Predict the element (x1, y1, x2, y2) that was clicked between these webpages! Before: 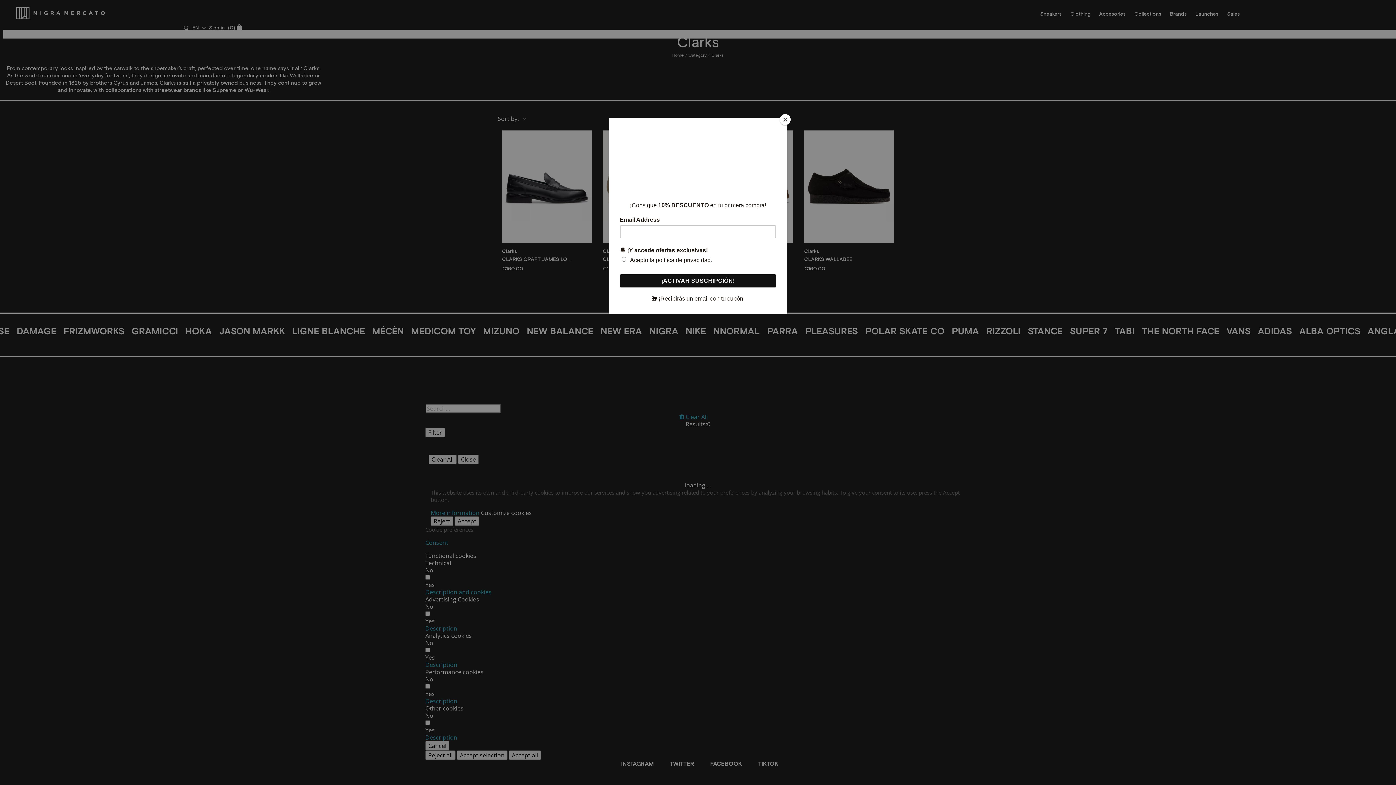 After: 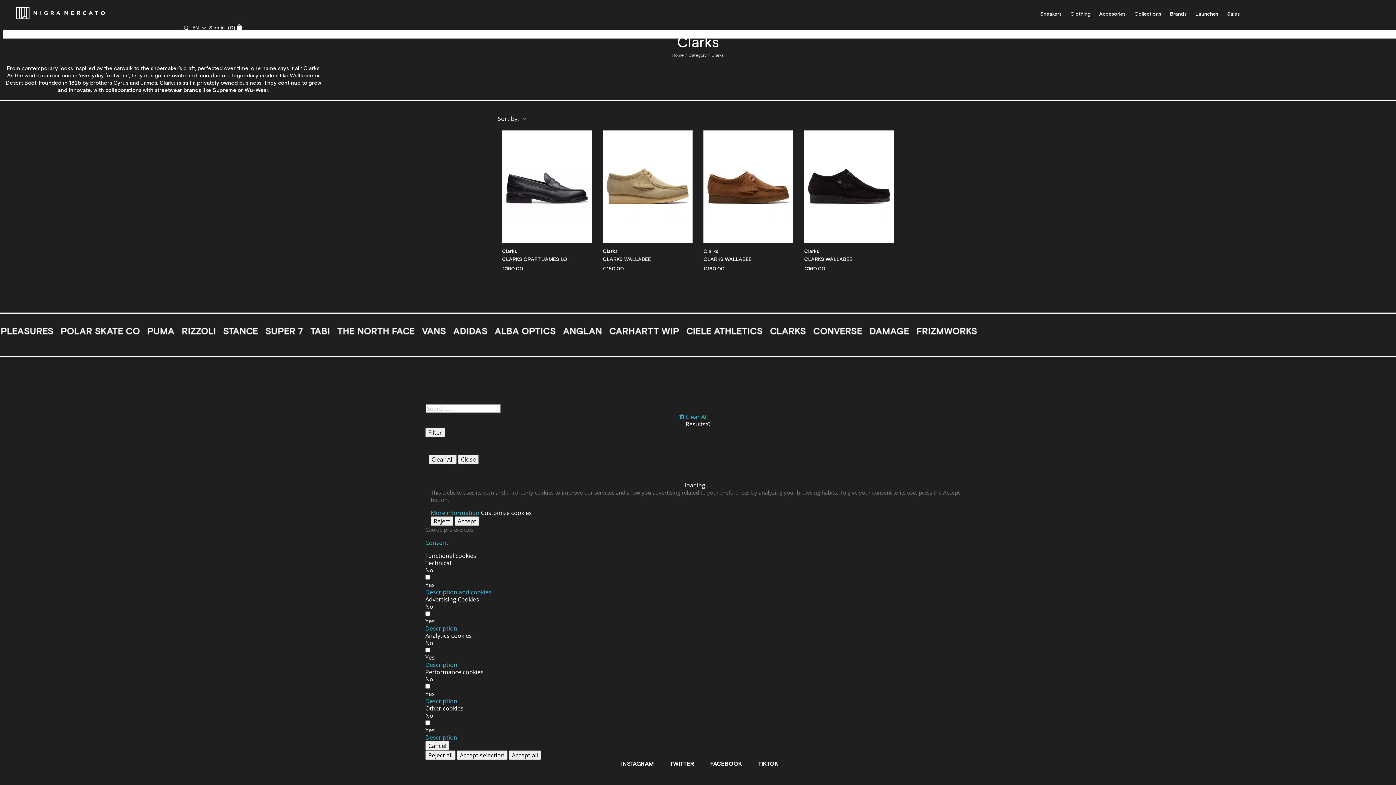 Action: bbox: (780, 114, 790, 125) label: Close